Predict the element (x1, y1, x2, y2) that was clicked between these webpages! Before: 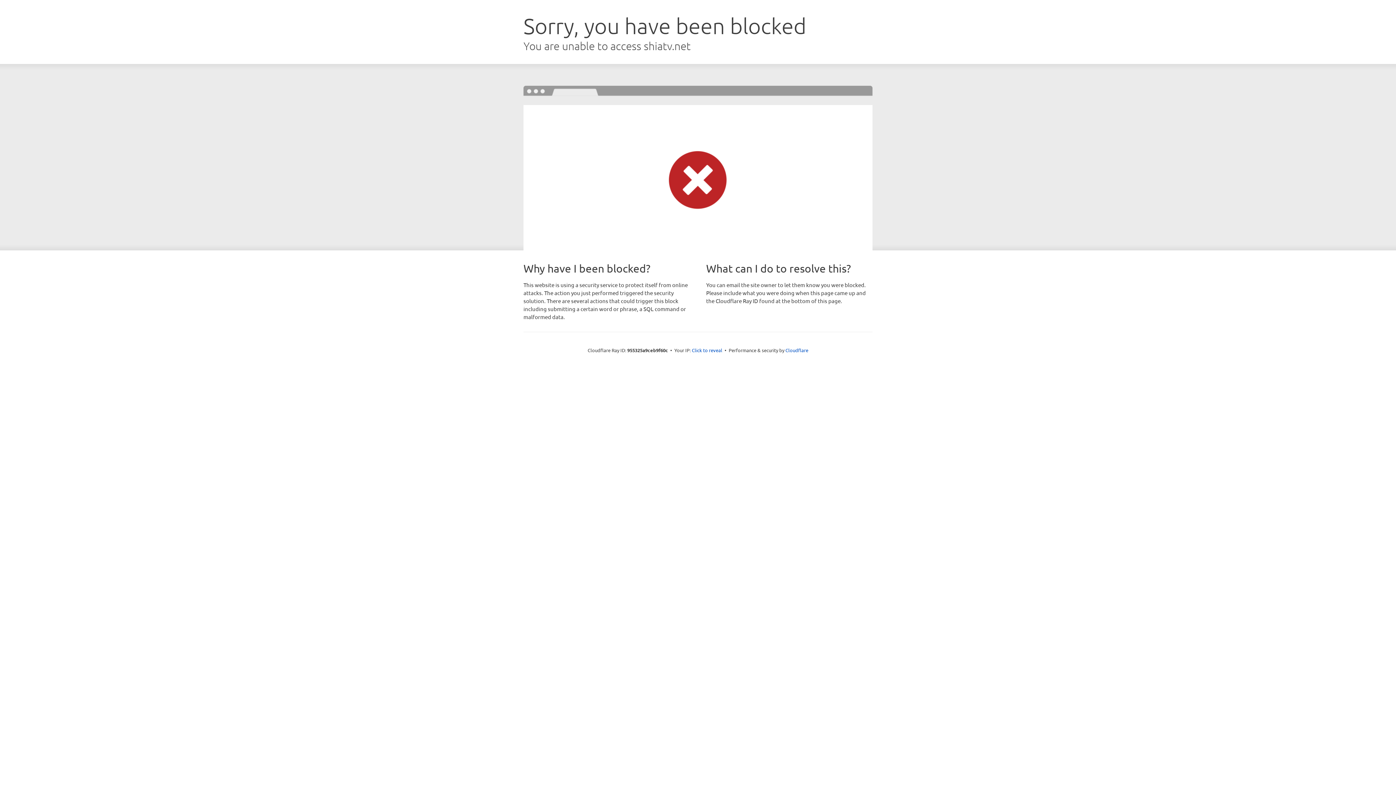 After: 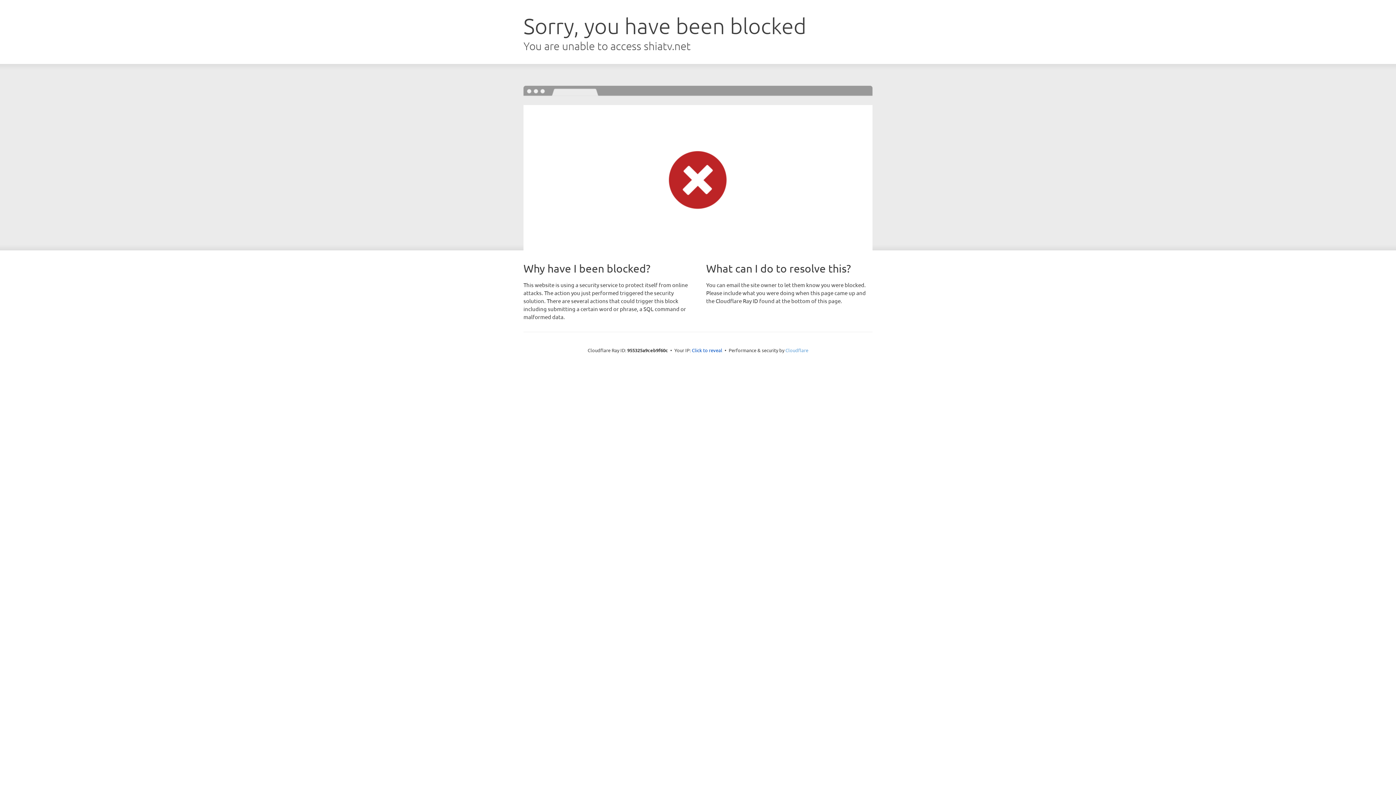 Action: bbox: (785, 347, 808, 353) label: Cloudflare